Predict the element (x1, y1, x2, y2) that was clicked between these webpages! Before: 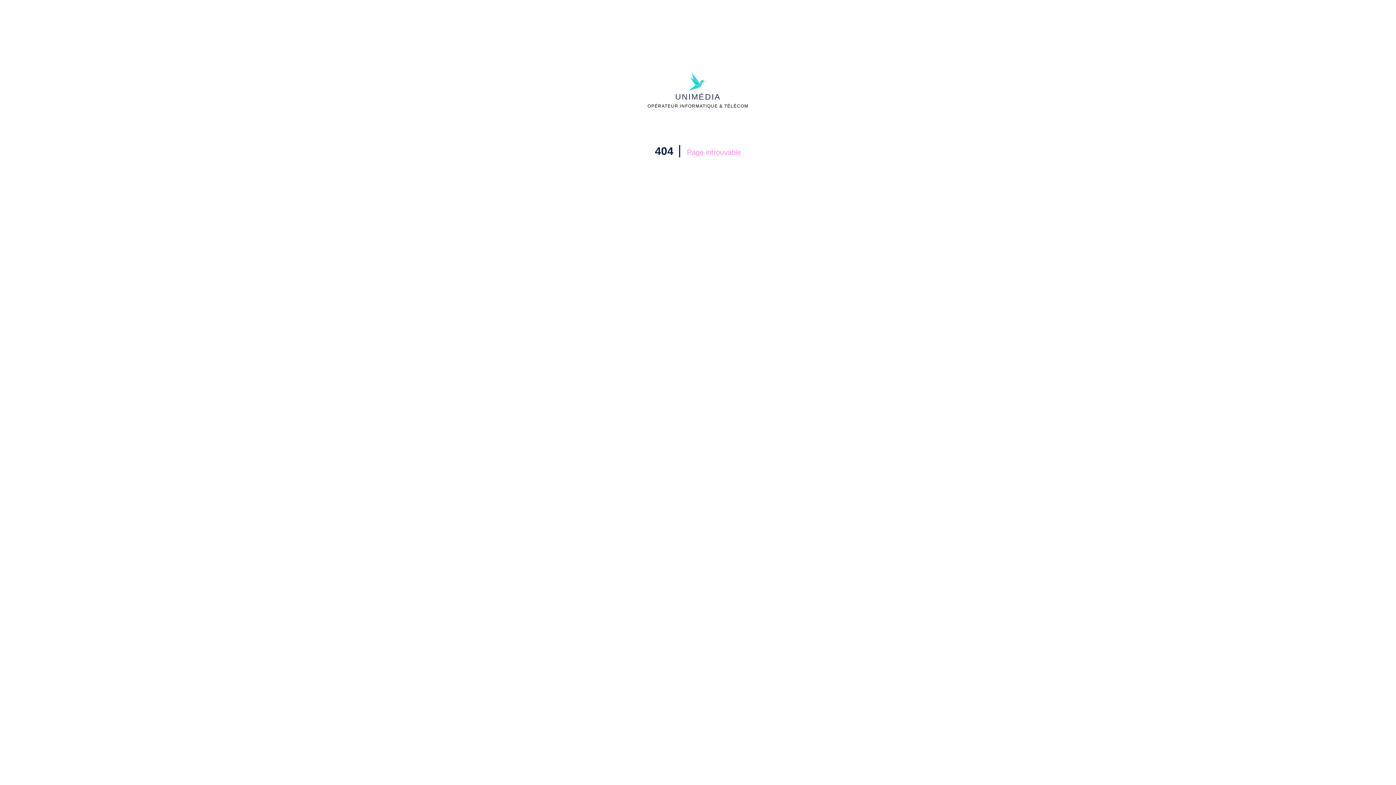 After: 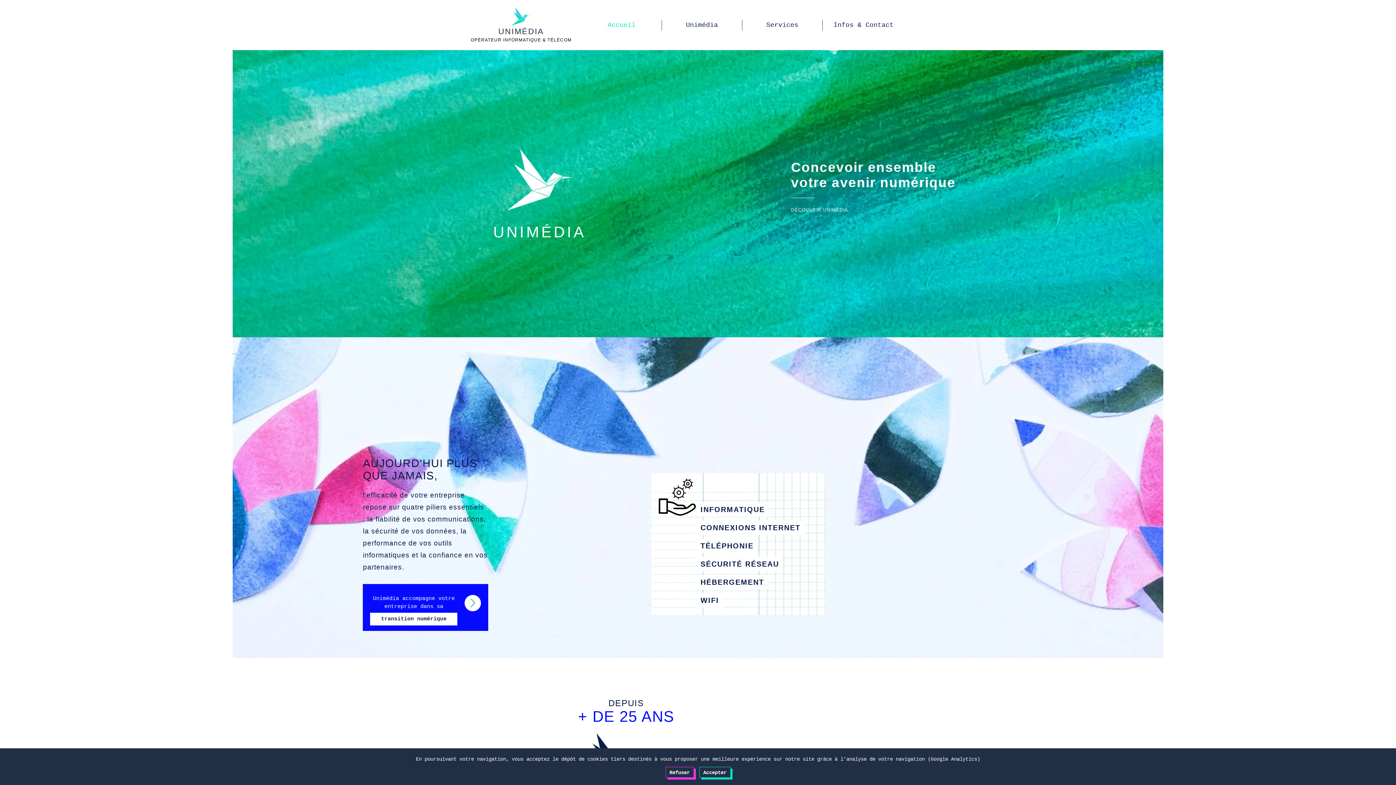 Action: bbox: (0, 72, 1396, 108) label: UNIMÉDIA
OPÉRATEUR INFORMATIQUE & TÉLÉCOM